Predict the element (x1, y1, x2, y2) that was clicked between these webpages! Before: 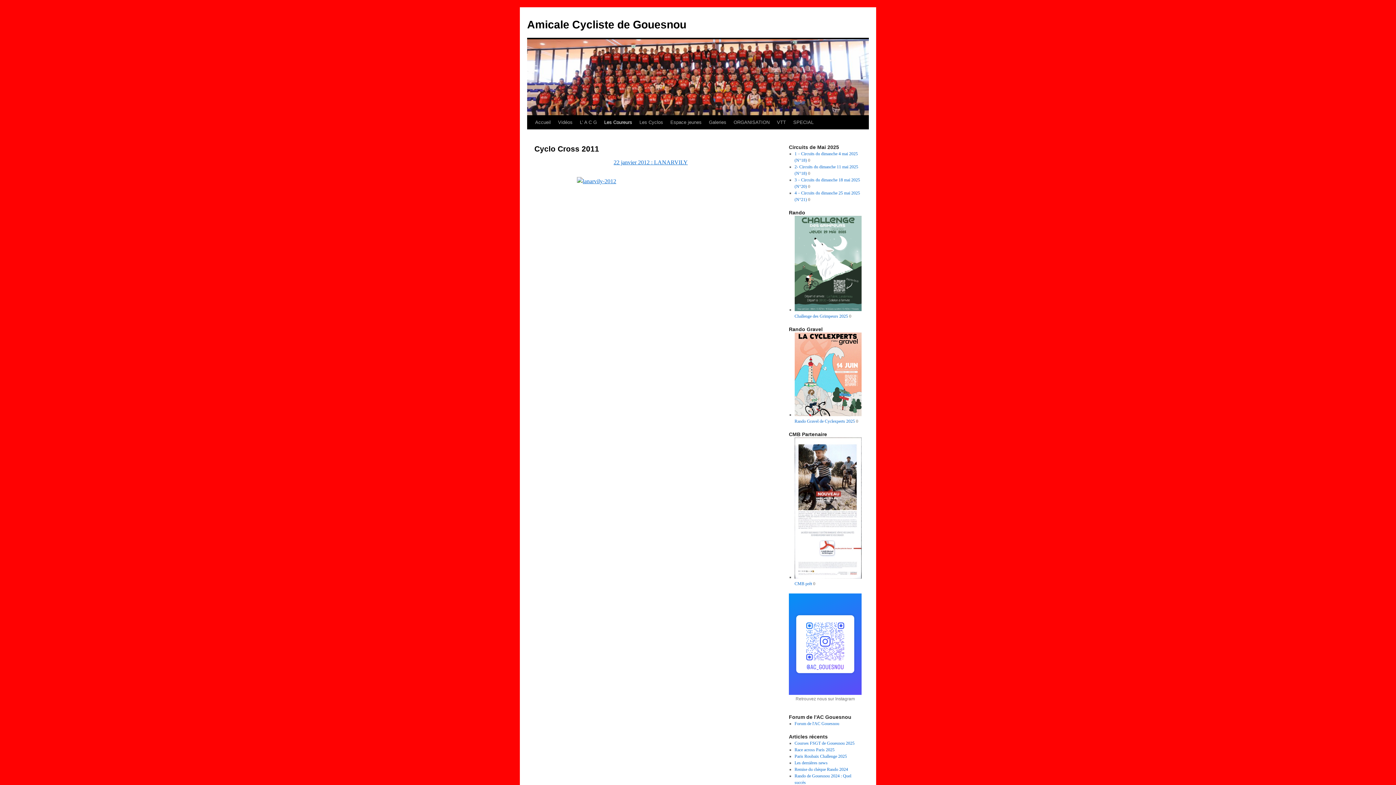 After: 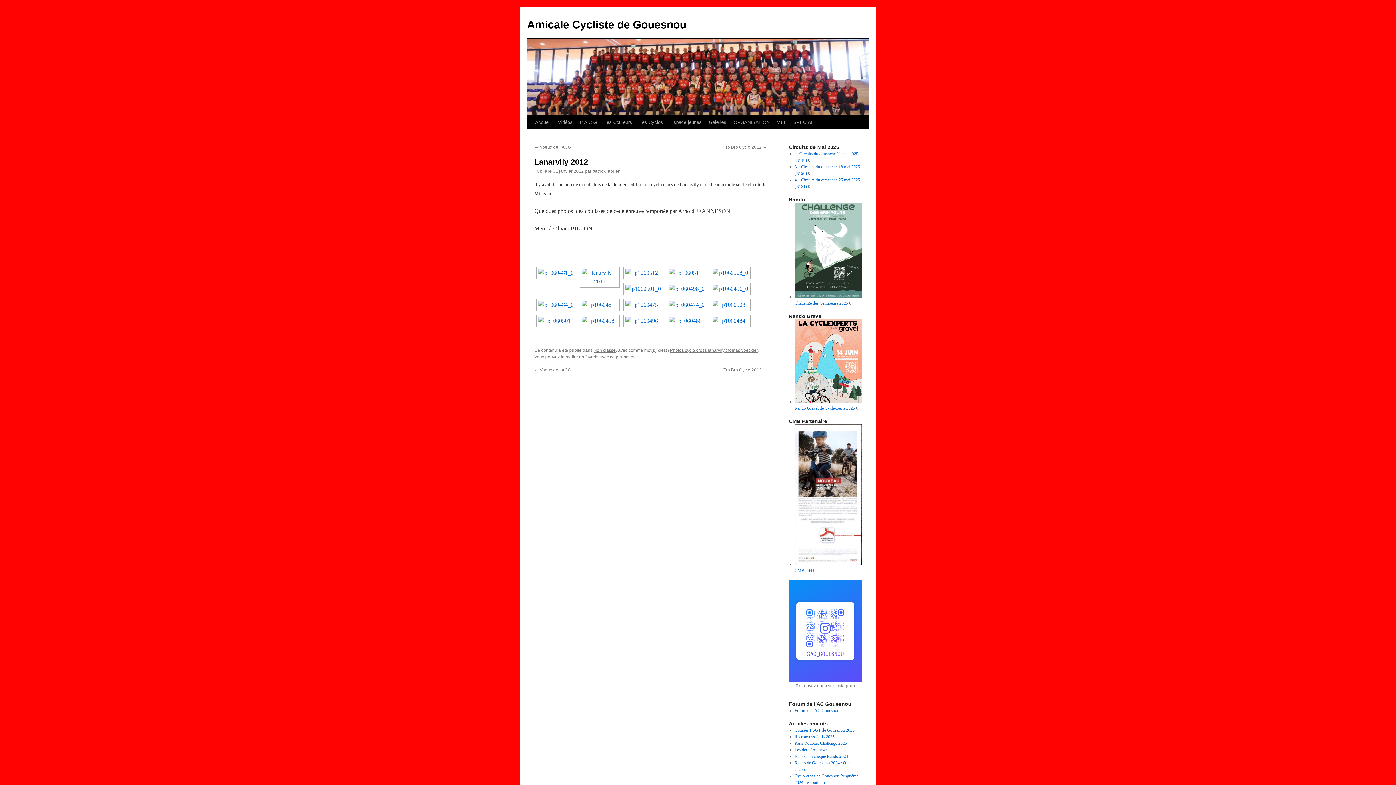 Action: bbox: (534, 175, 767, 396)